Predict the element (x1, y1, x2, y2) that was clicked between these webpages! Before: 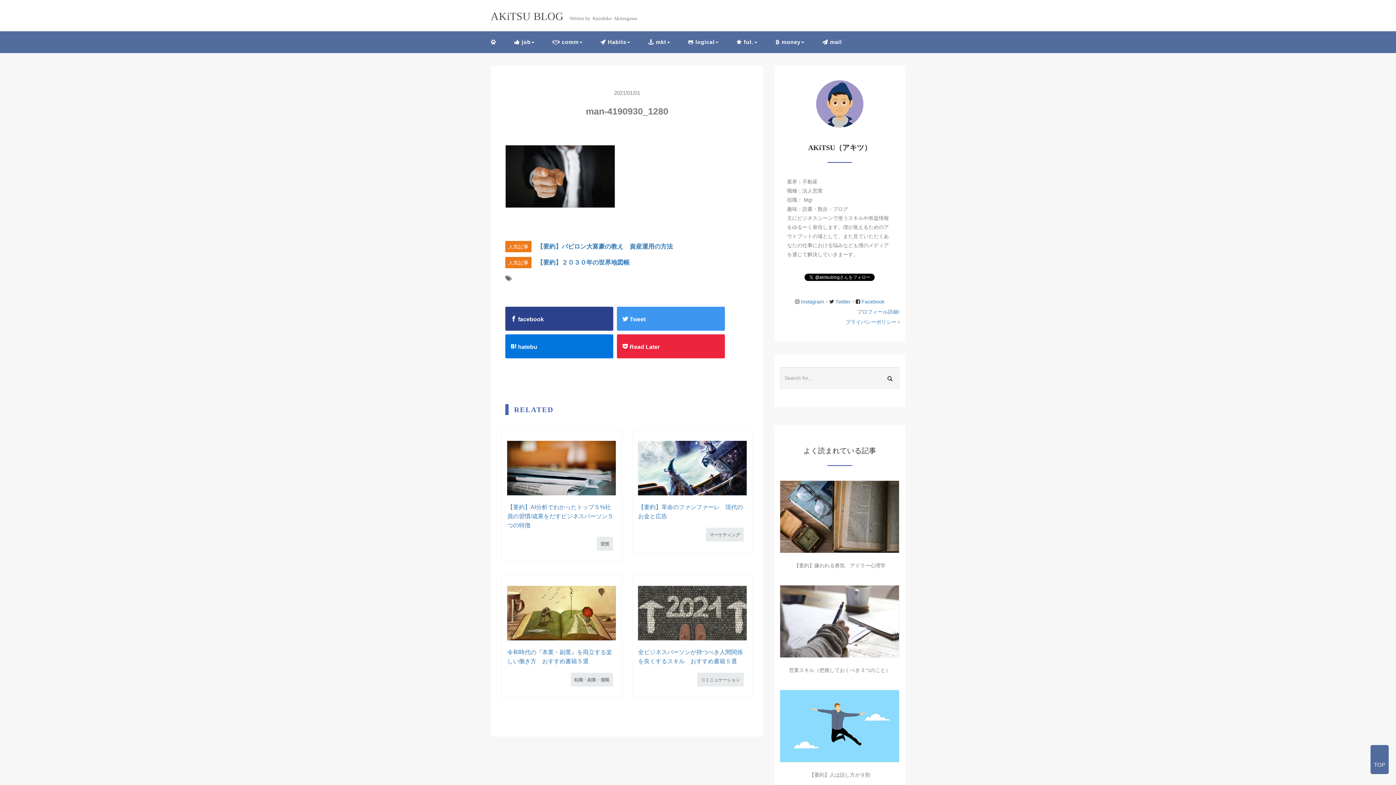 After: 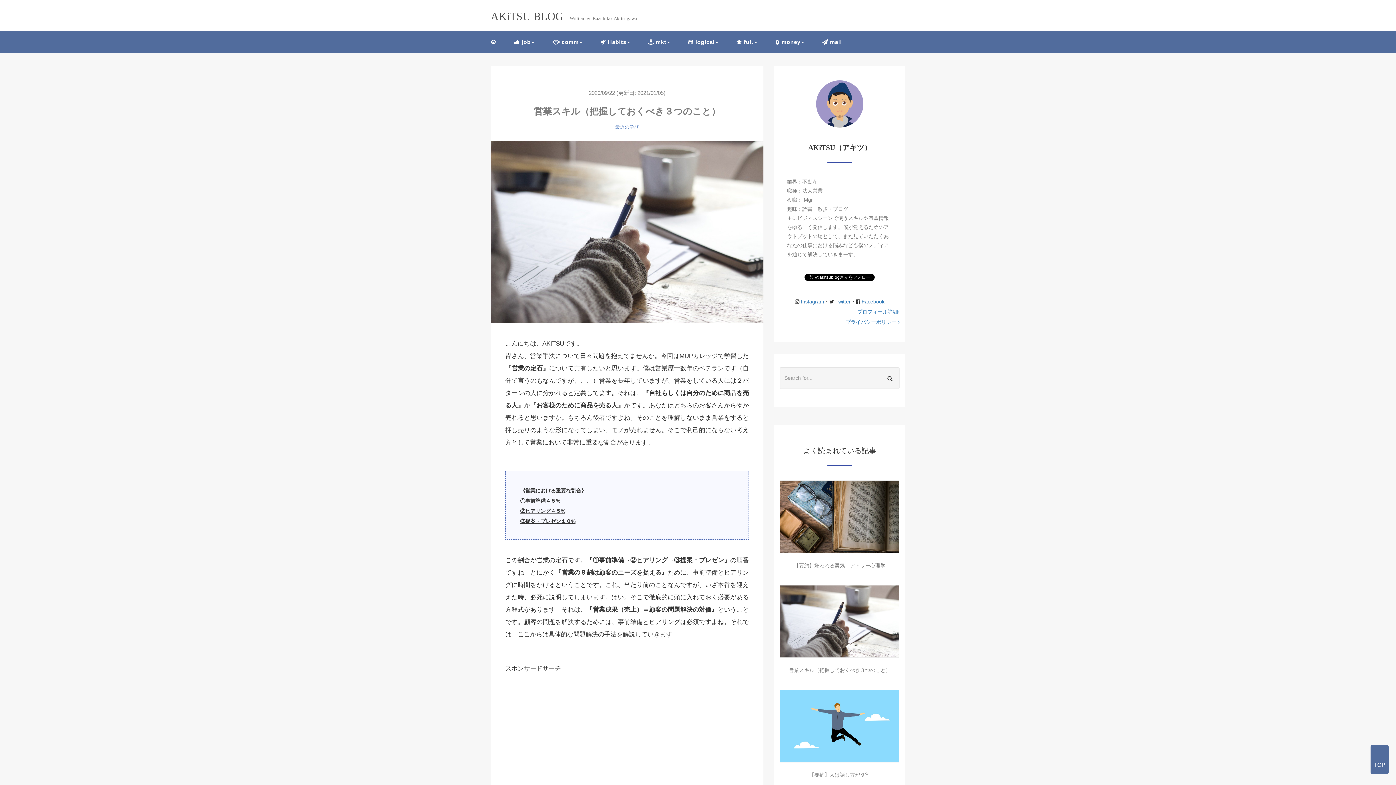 Action: bbox: (789, 667, 890, 673) label: 営業スキル（把握しておくべき３つのこと）